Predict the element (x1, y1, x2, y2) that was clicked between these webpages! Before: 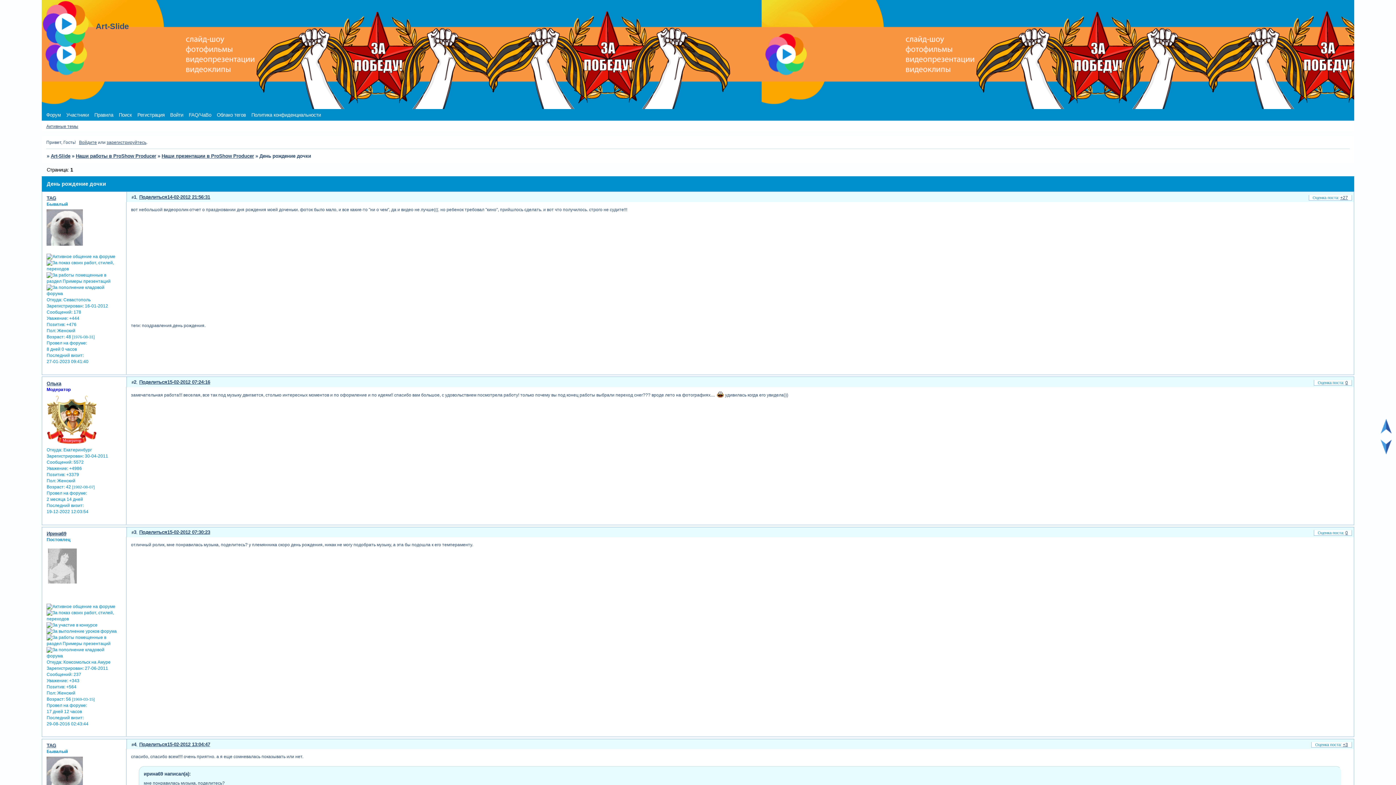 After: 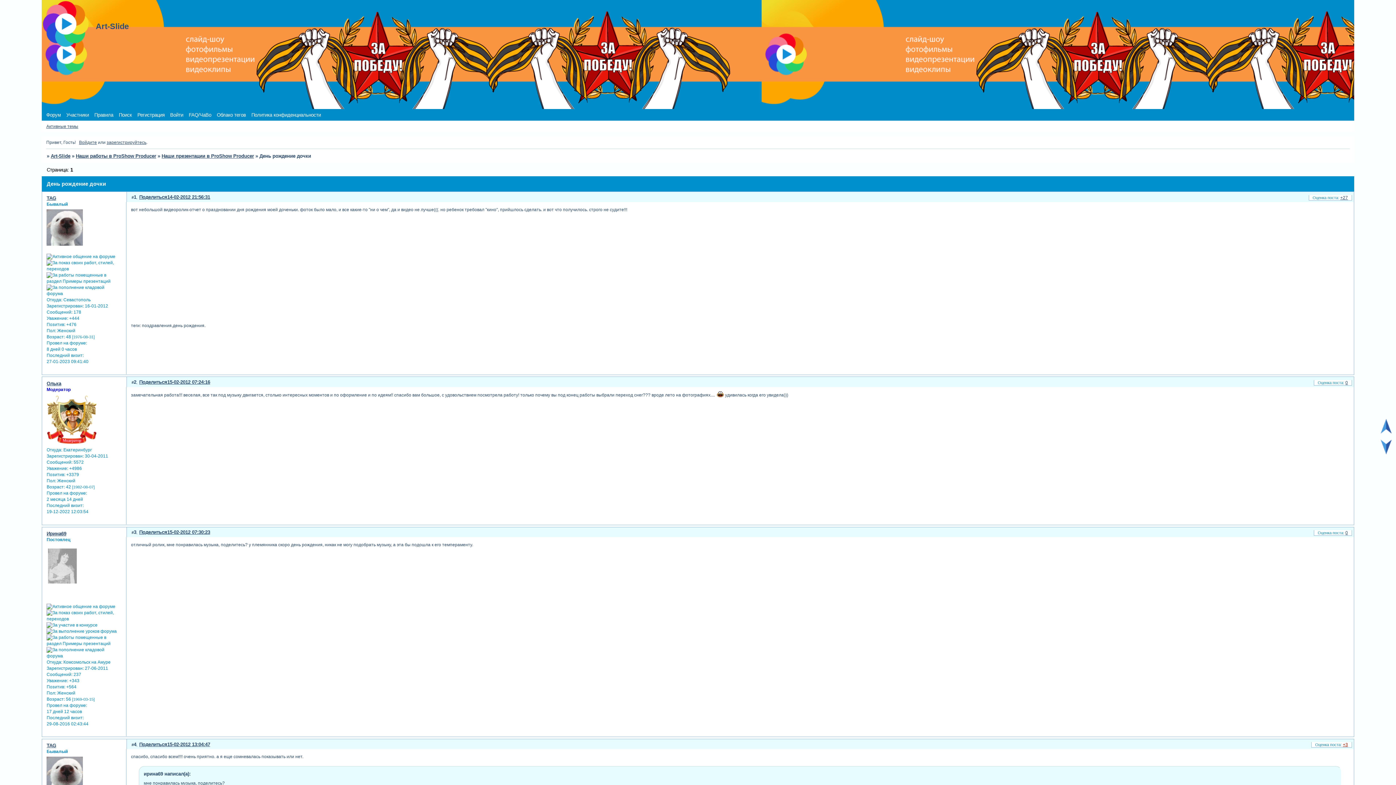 Action: bbox: (1343, 742, 1348, 747) label: +3